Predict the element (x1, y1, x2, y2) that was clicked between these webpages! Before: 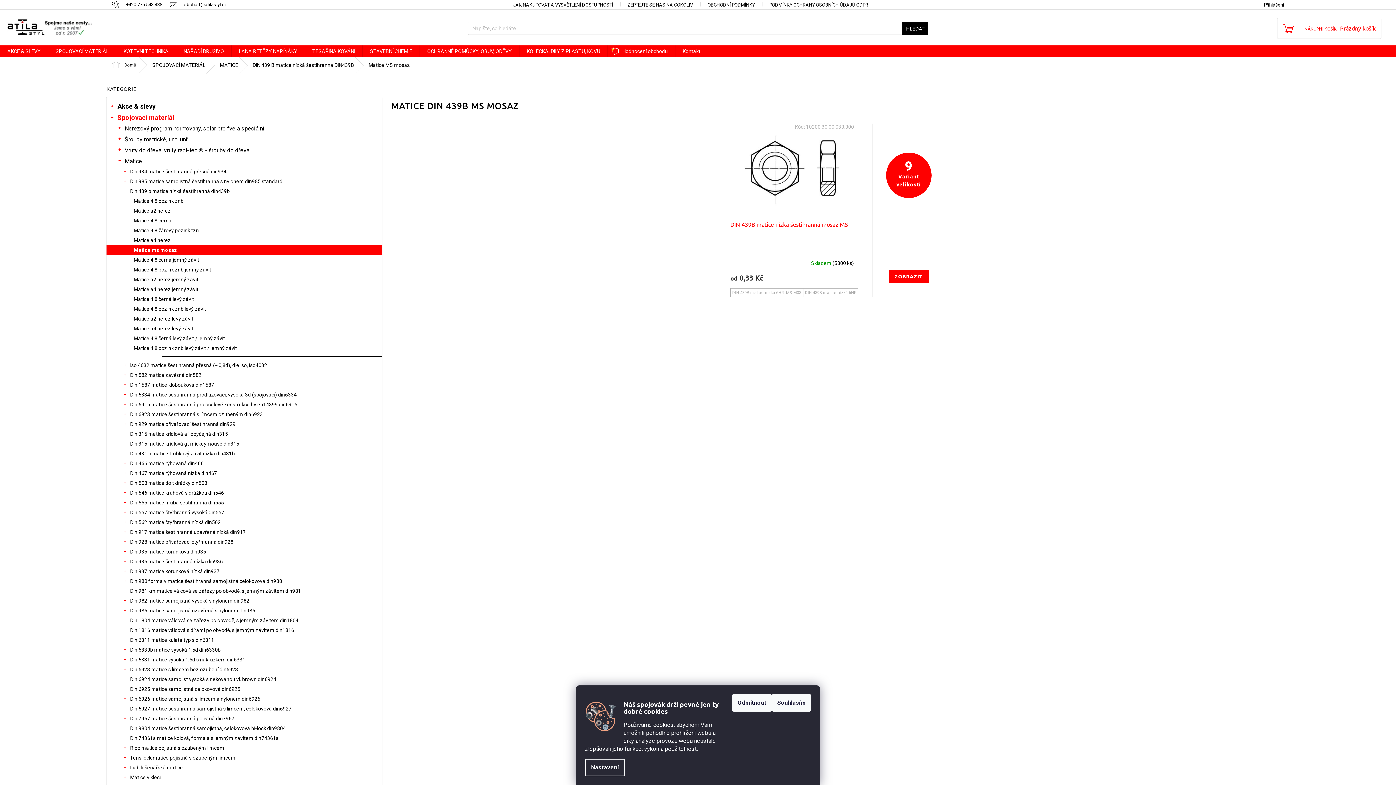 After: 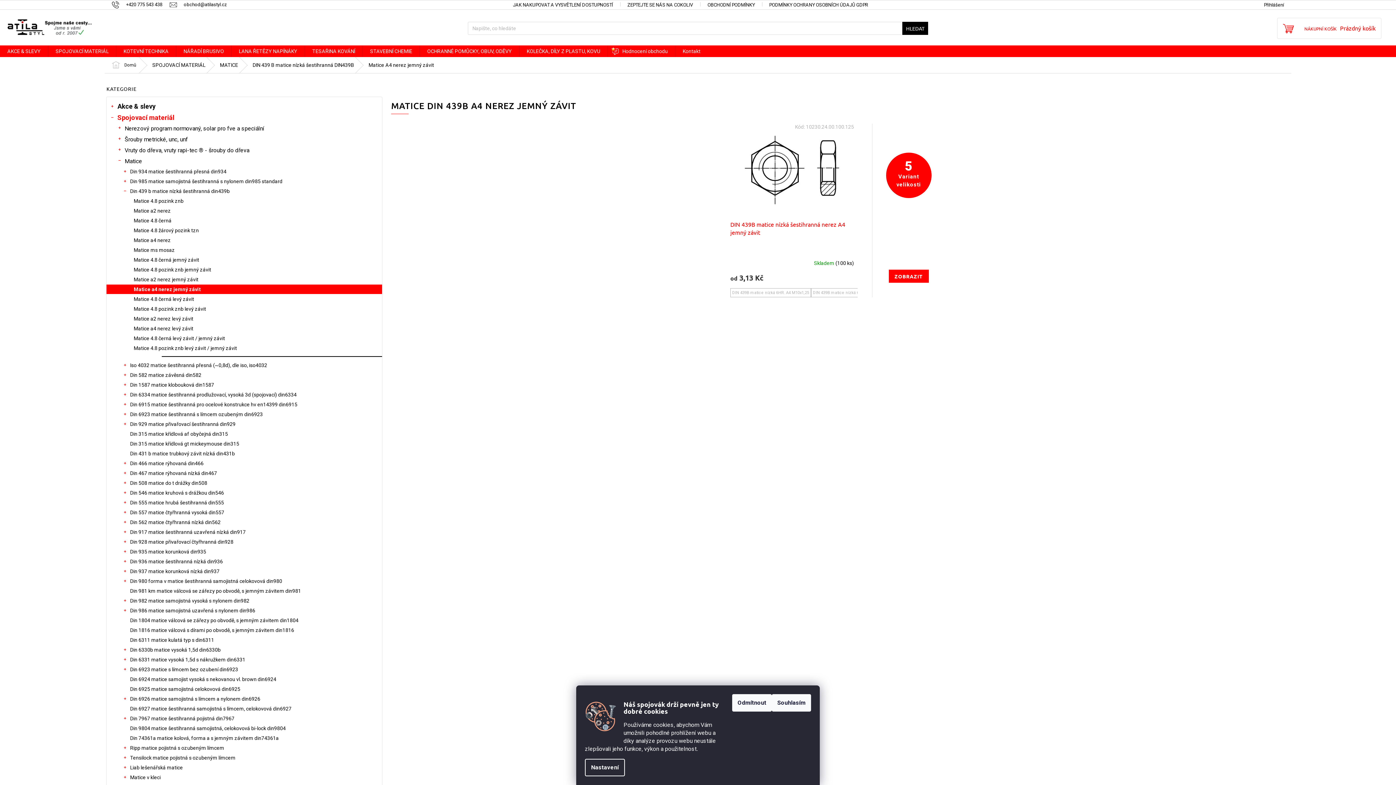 Action: label: Matice a4 nerez jemný závit bbox: (106, 284, 382, 294)